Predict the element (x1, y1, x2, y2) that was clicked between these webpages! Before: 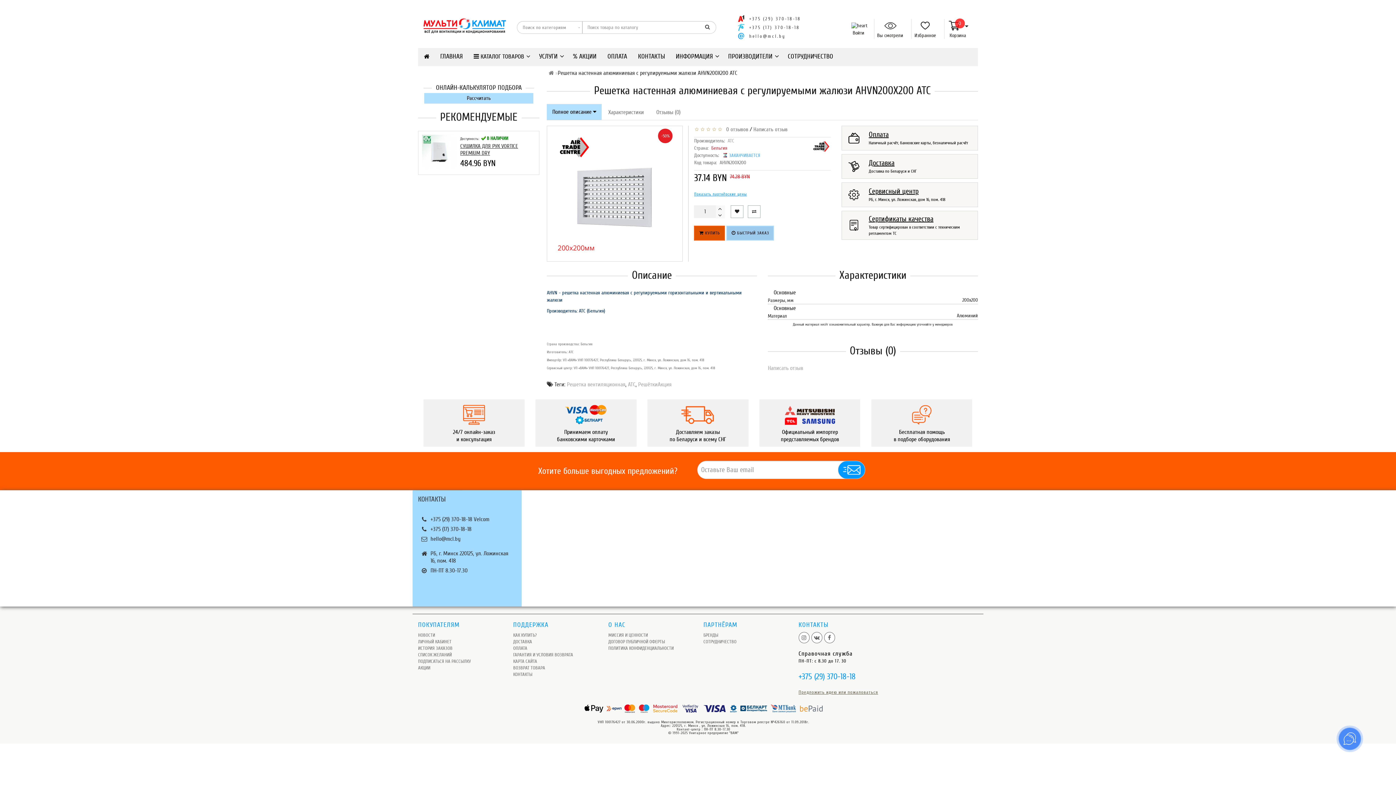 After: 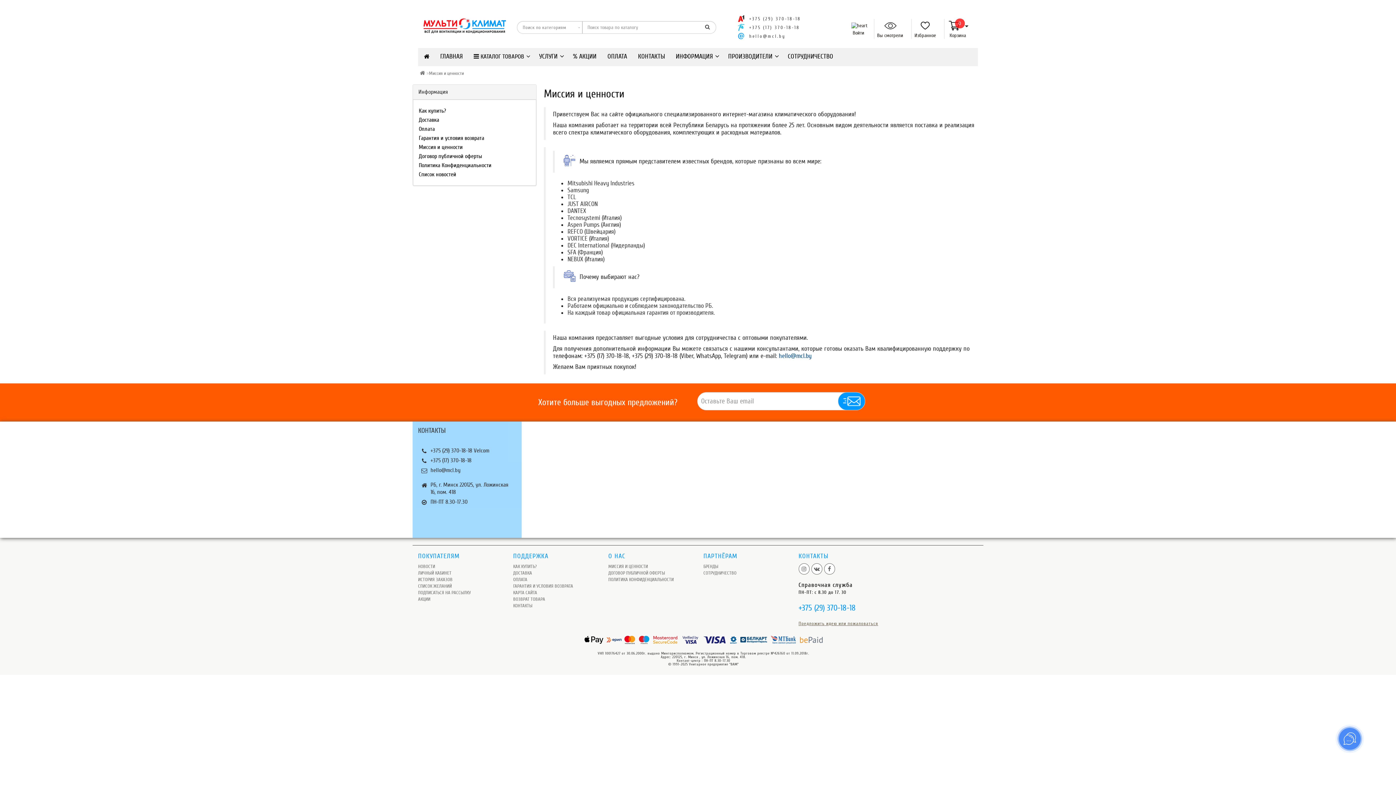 Action: label: МИССИЯ И ЦЕННОСТИ bbox: (608, 632, 692, 638)